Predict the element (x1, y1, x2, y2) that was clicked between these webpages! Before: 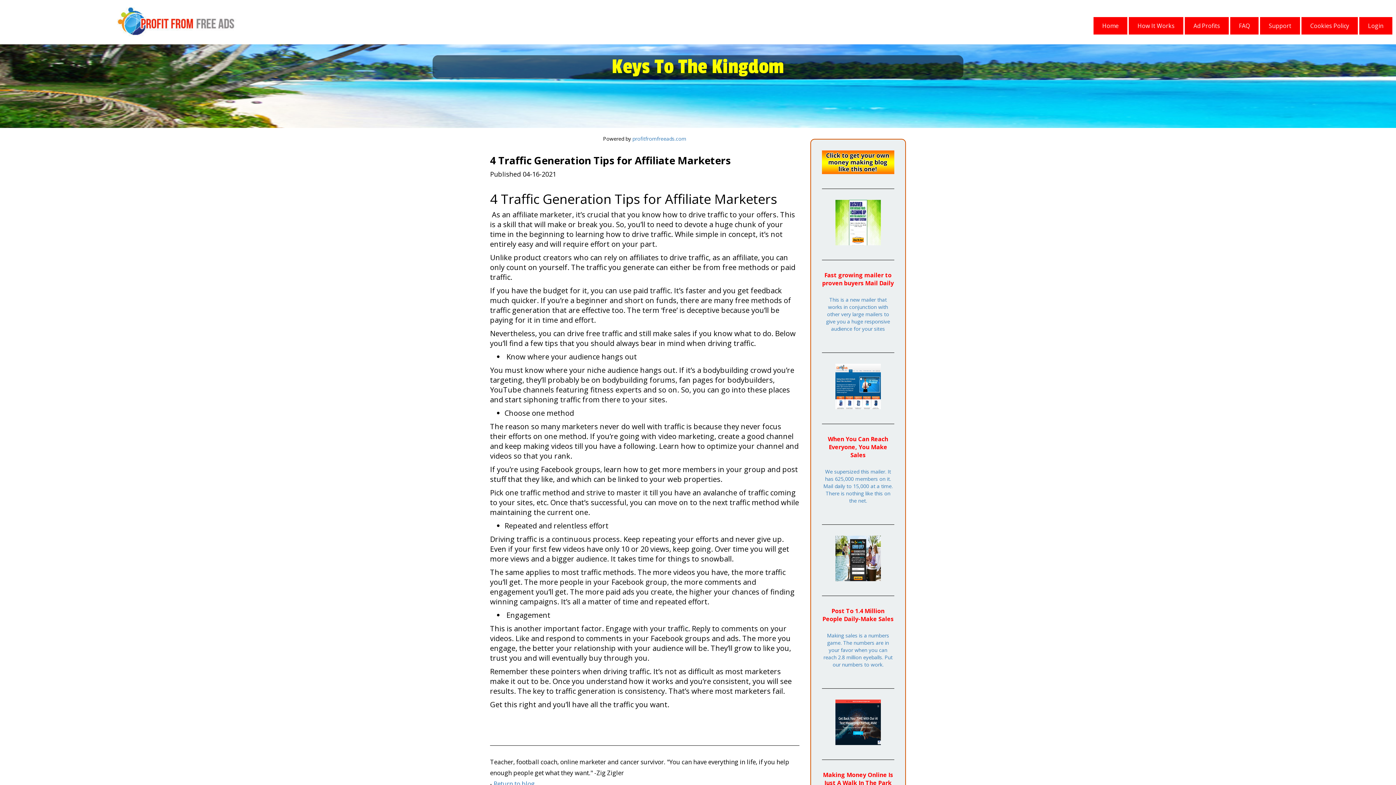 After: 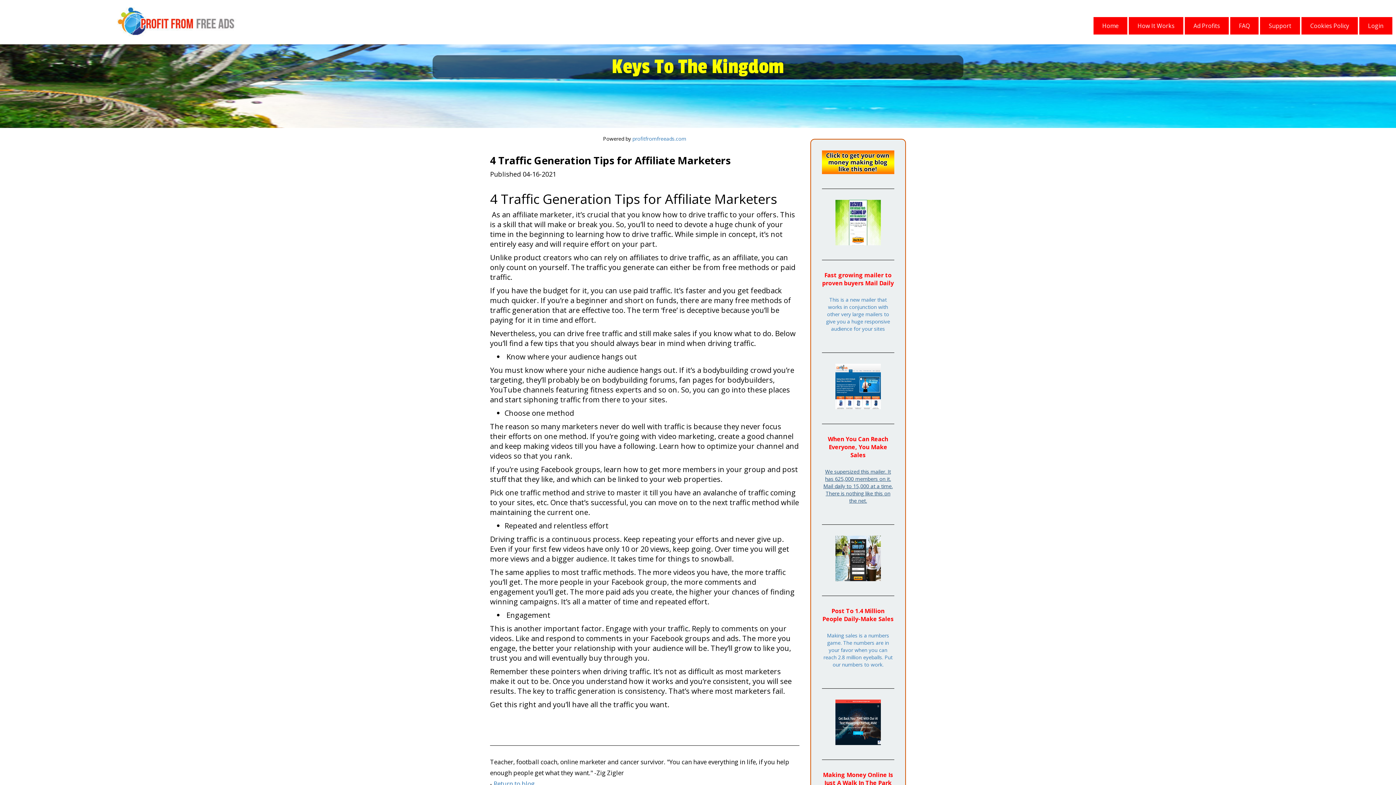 Action: bbox: (822, 468, 894, 504) label: We supersized this mailer. It has 625,000 members on it. Mail daily to 15,000 at a time. There is nothing like this on the net.